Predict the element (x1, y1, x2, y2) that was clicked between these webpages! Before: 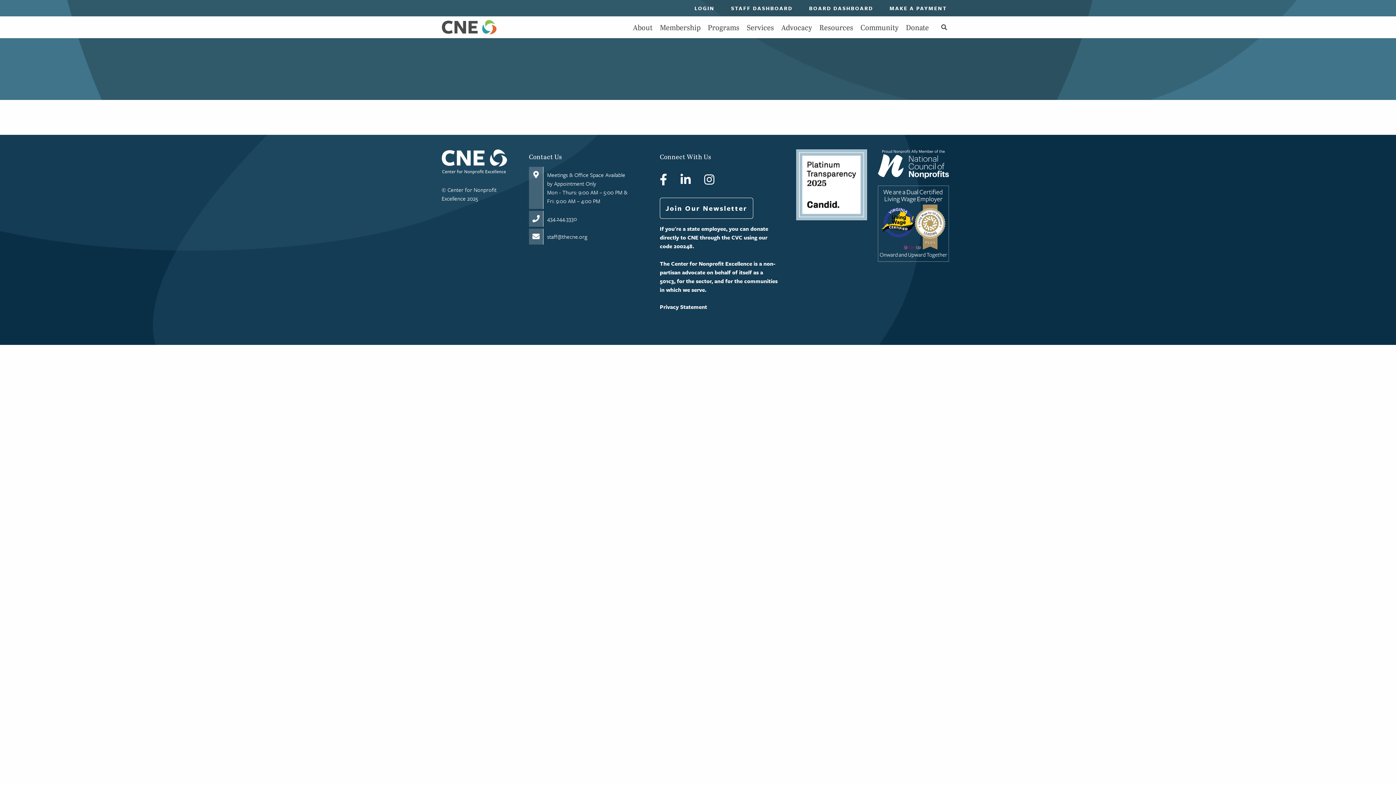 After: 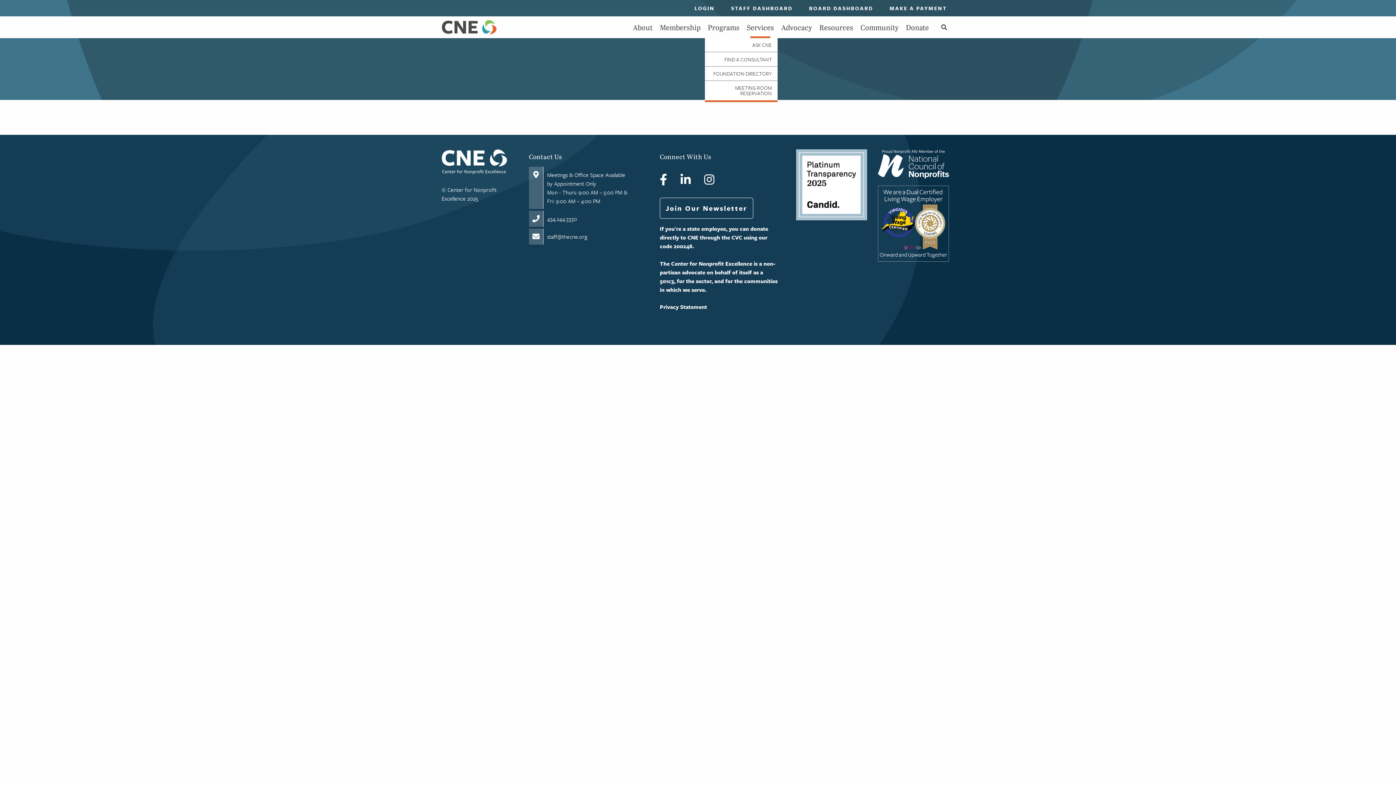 Action: label: Services bbox: (743, 16, 777, 38)